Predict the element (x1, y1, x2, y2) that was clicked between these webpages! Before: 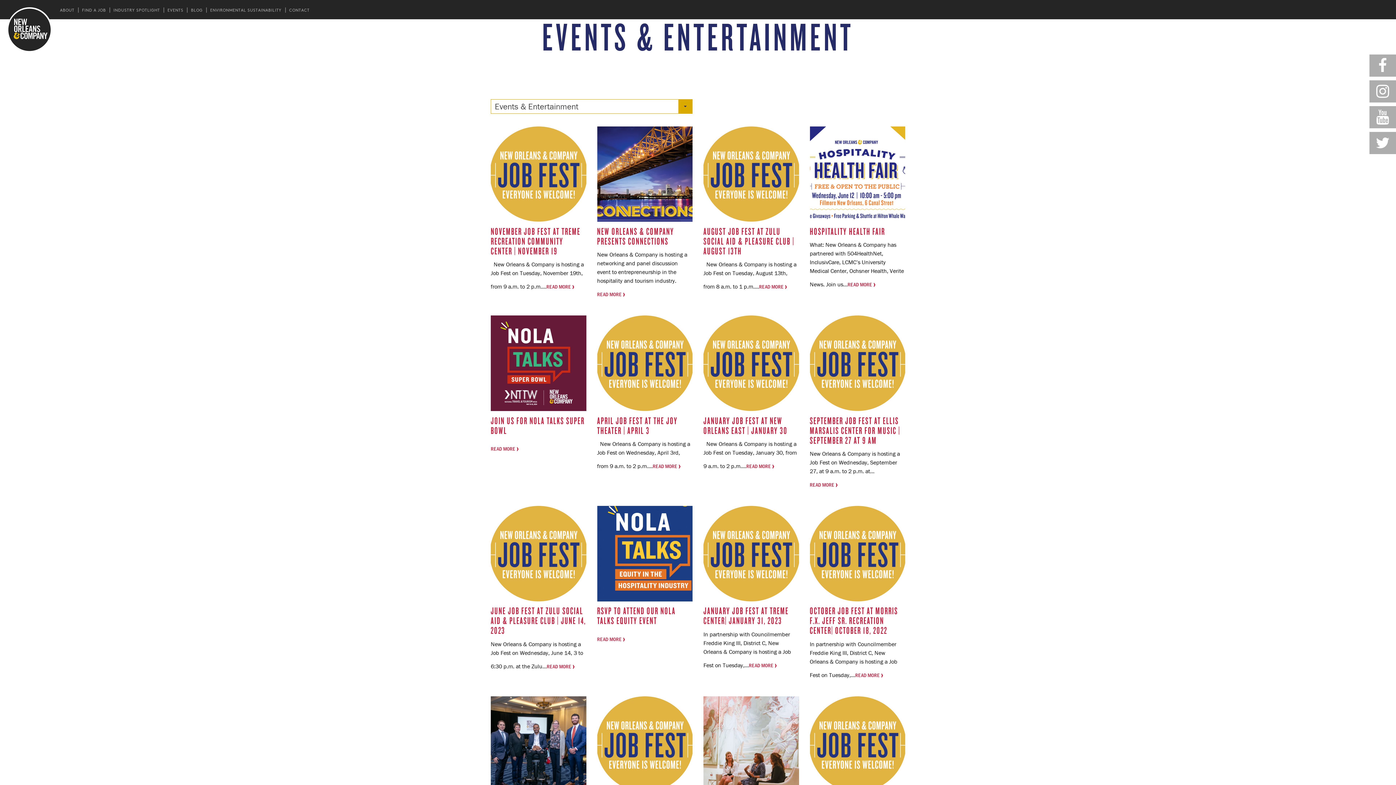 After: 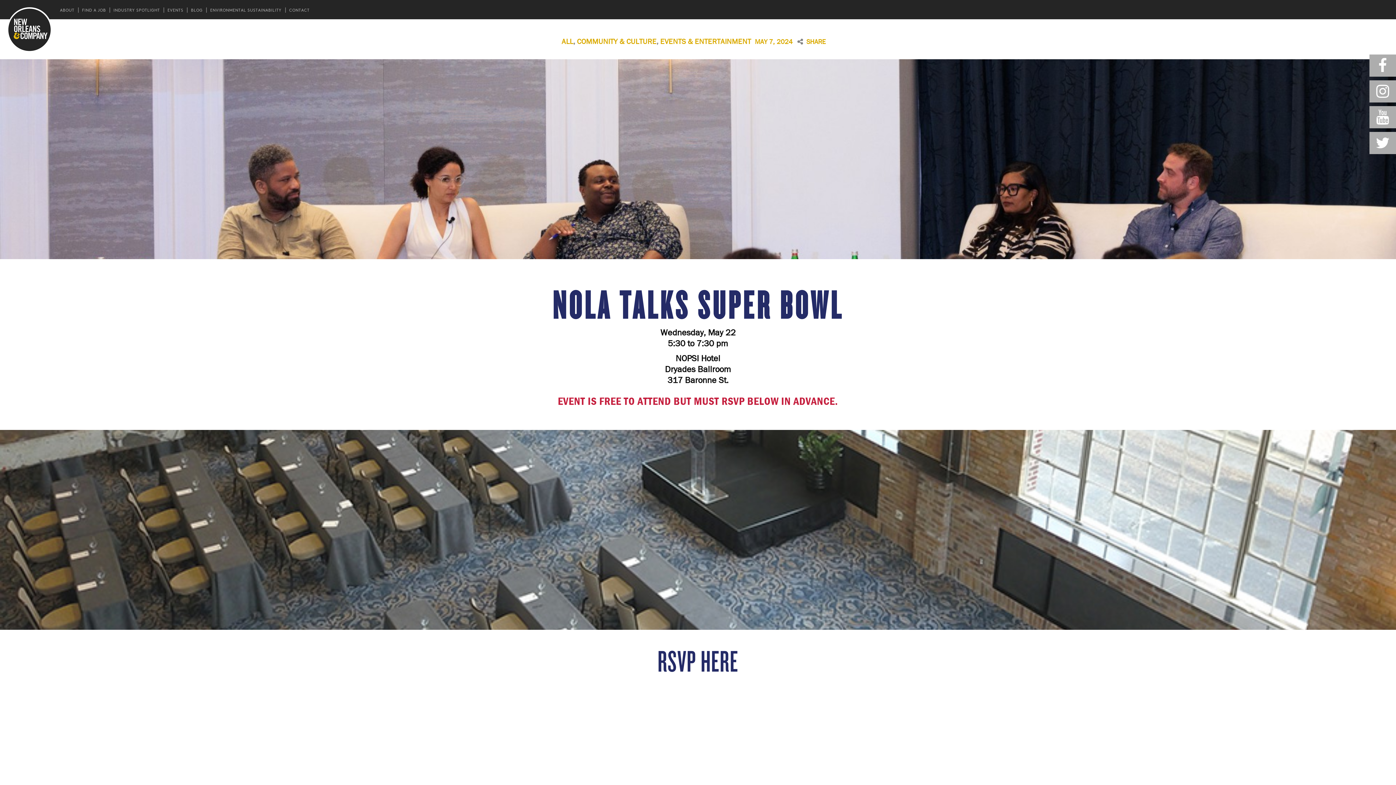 Action: bbox: (490, 442, 520, 453) label: READ MORE